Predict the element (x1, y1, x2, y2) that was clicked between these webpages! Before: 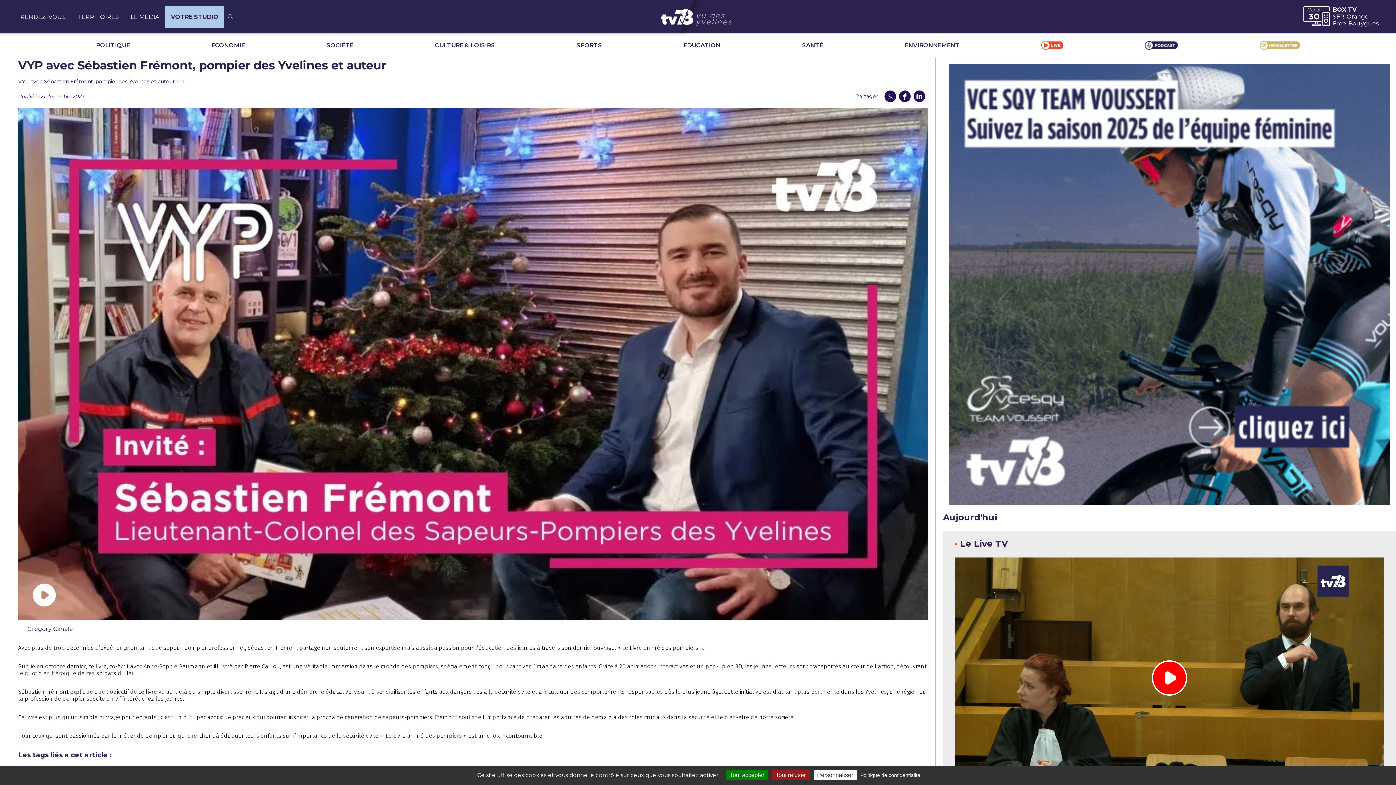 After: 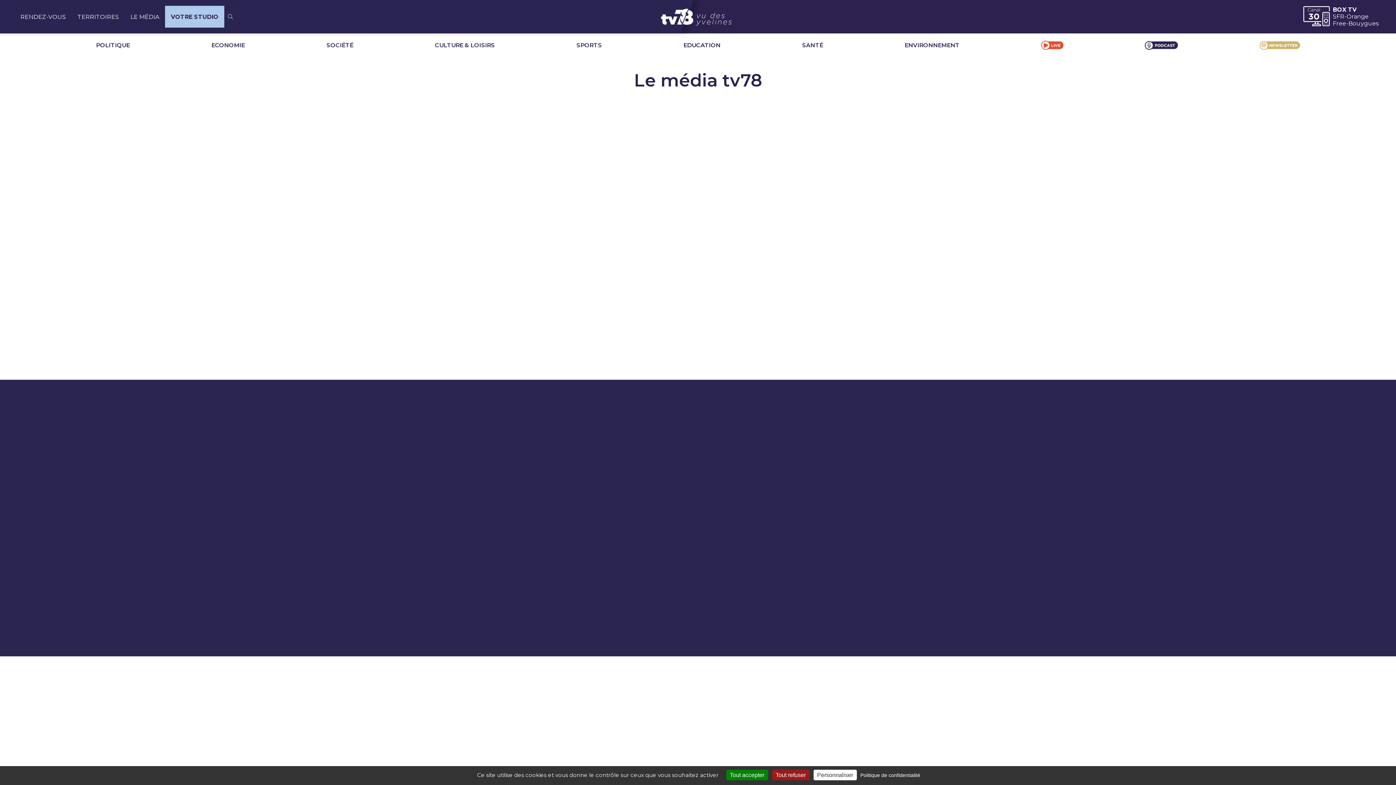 Action: label: LE MÉDIA bbox: (130, 13, 159, 20)